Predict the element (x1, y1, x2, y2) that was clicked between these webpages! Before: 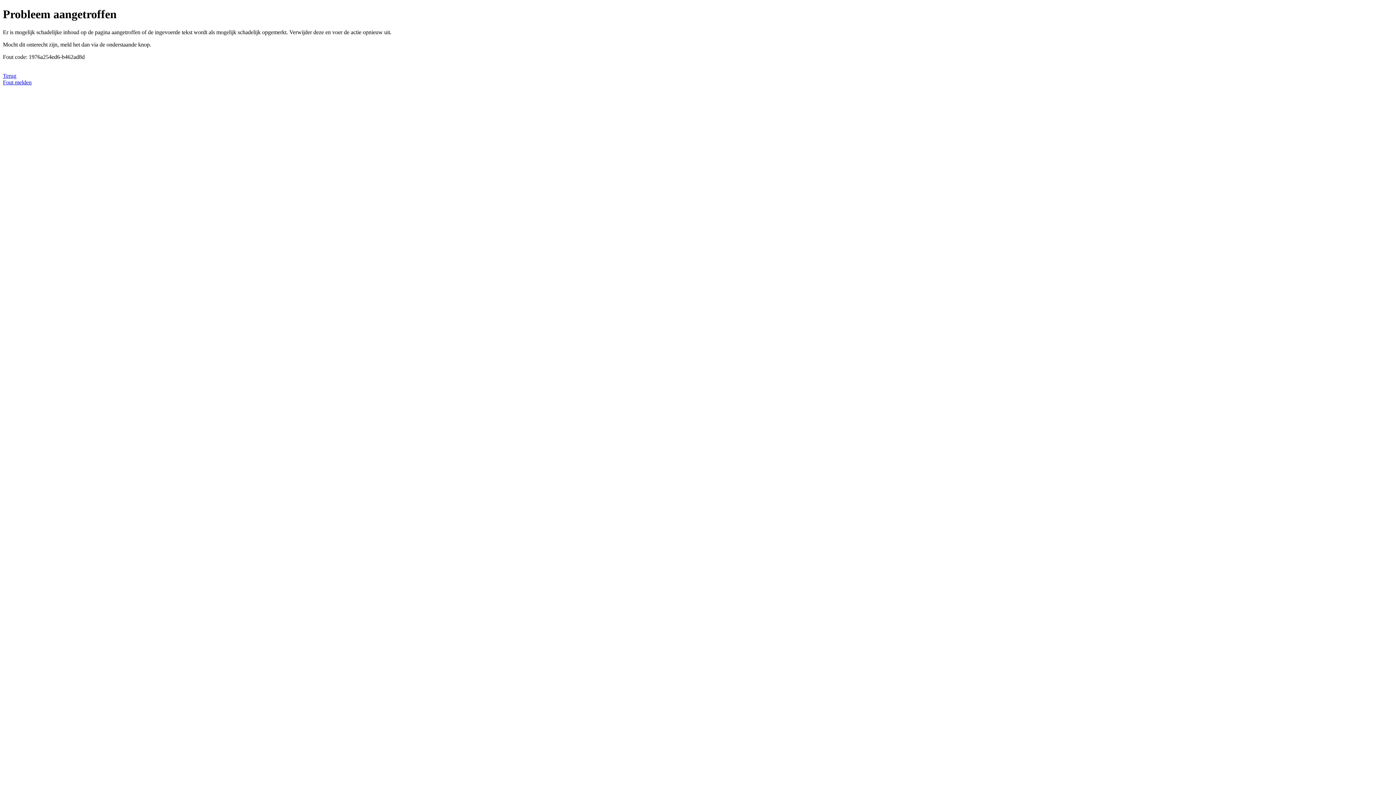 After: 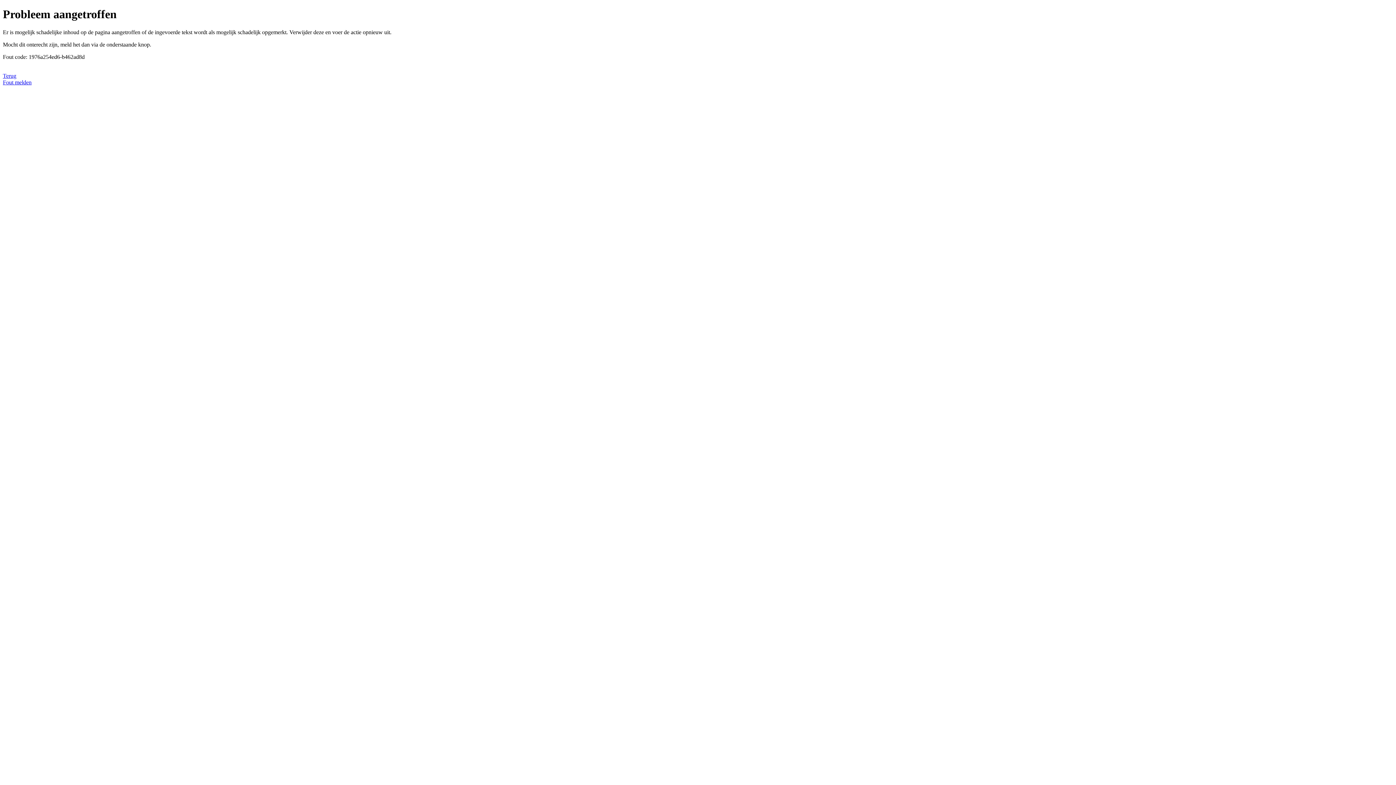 Action: bbox: (2, 79, 31, 85) label: Fout melden